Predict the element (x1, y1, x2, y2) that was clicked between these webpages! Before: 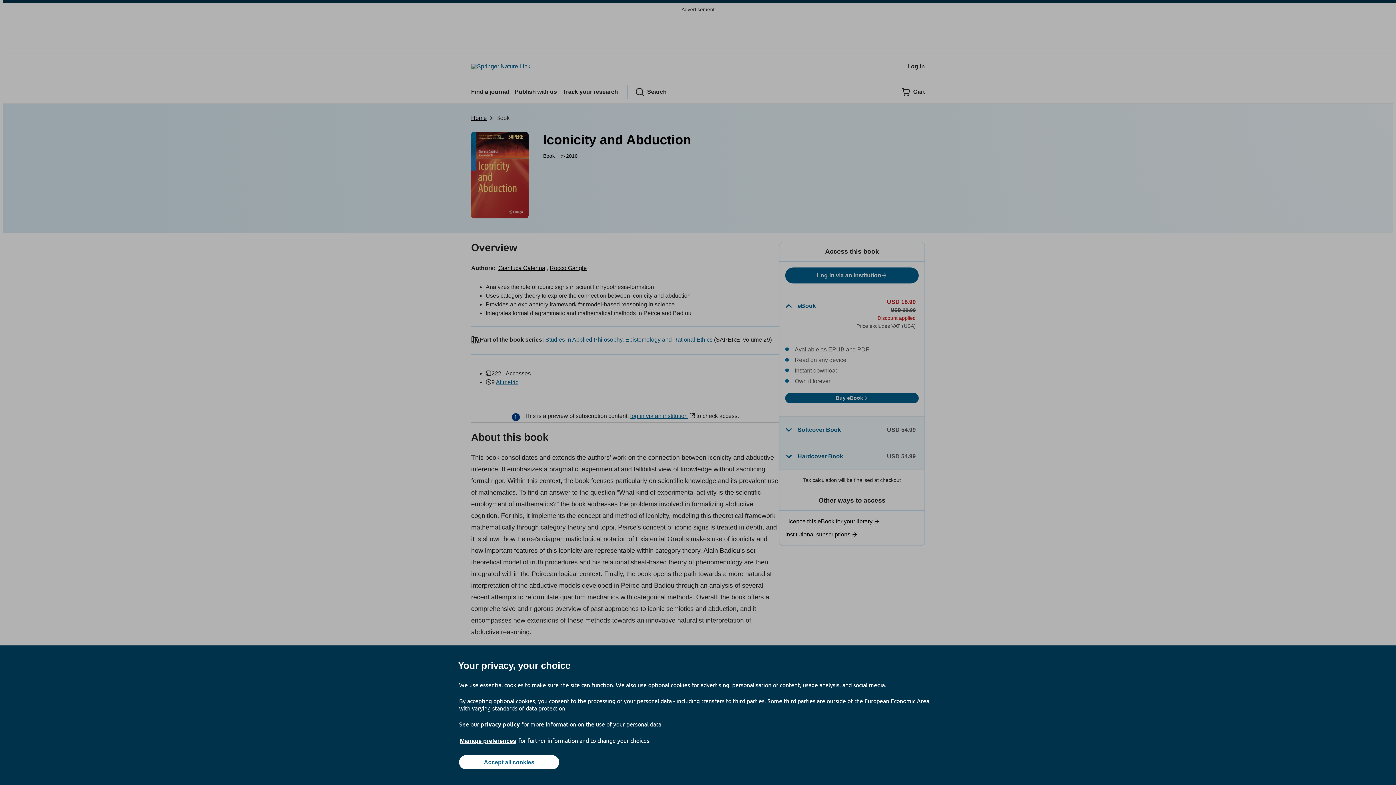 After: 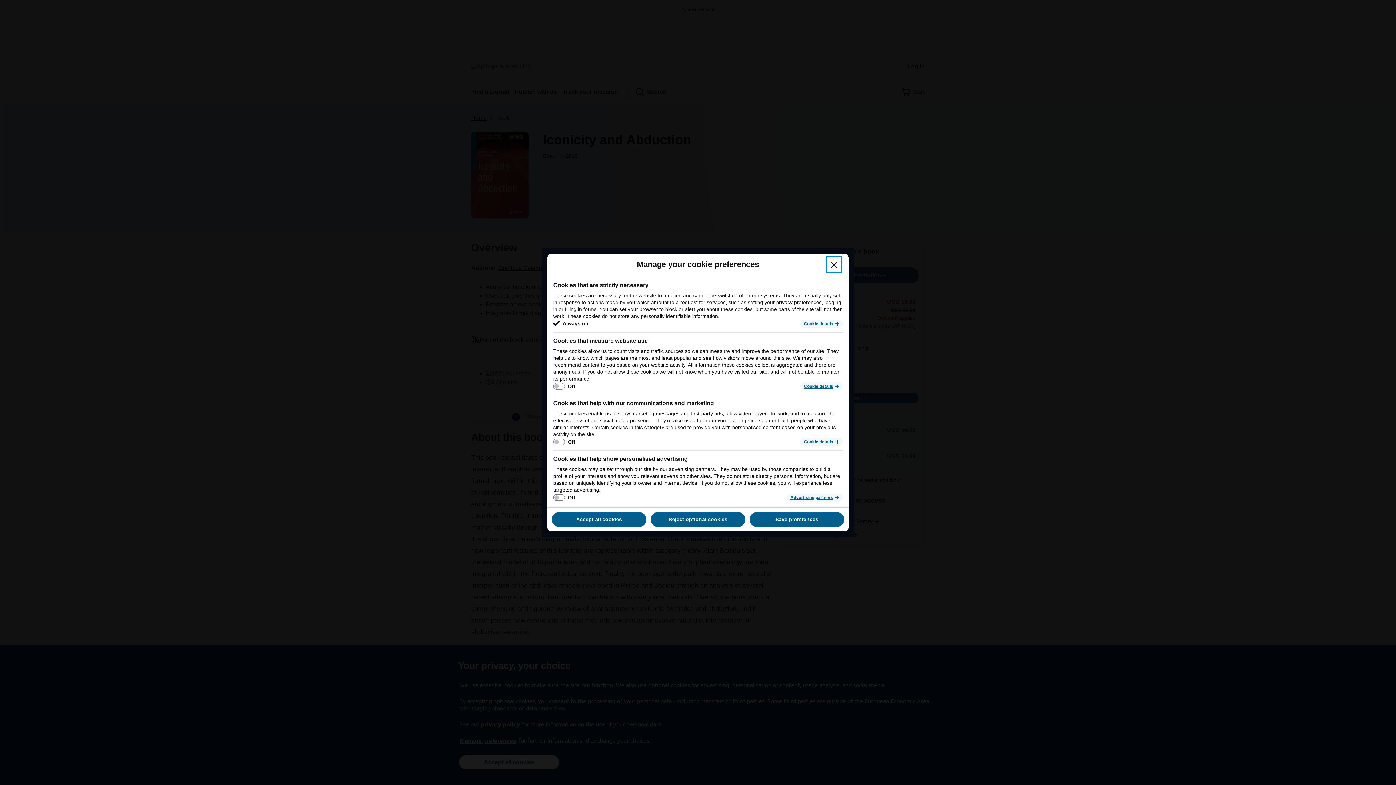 Action: label: Manage preferences bbox: (459, 737, 517, 745)